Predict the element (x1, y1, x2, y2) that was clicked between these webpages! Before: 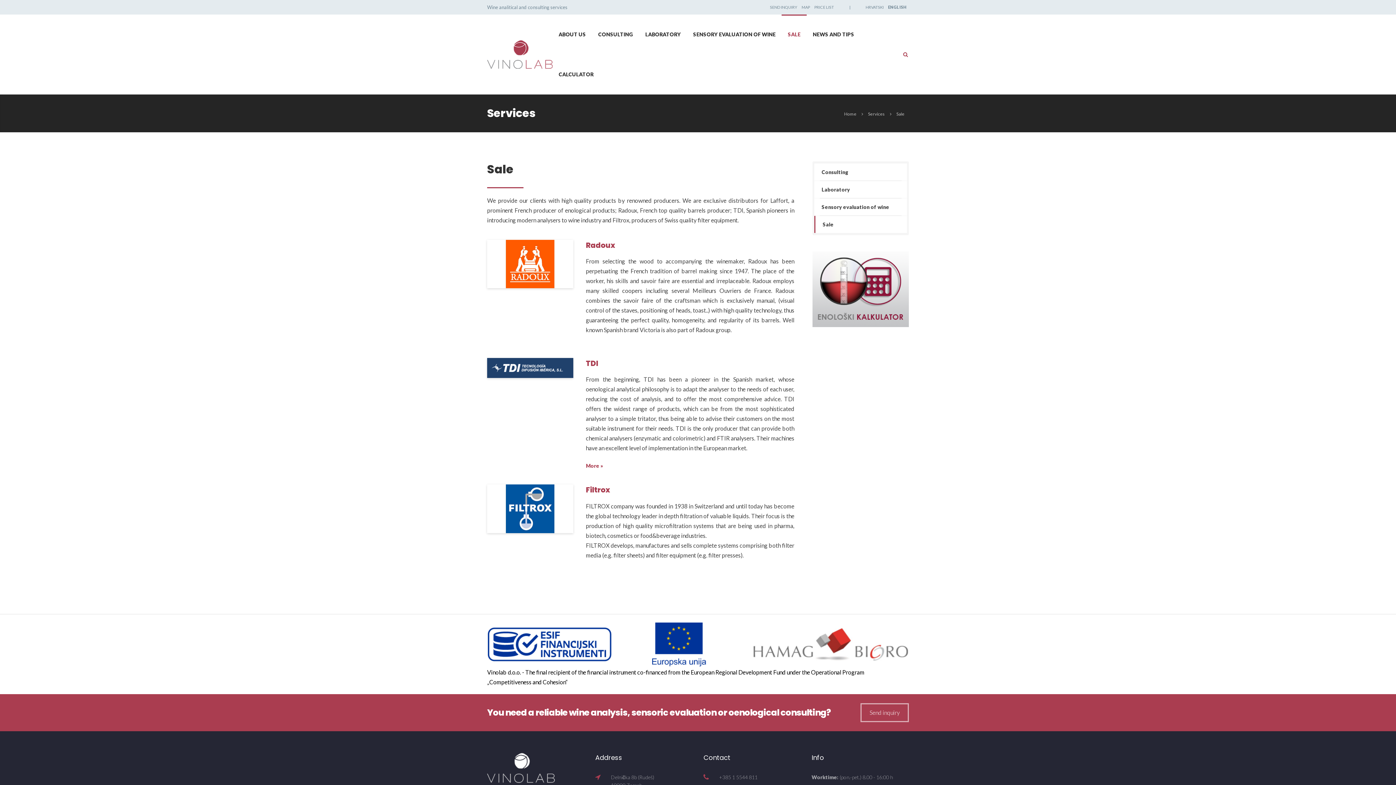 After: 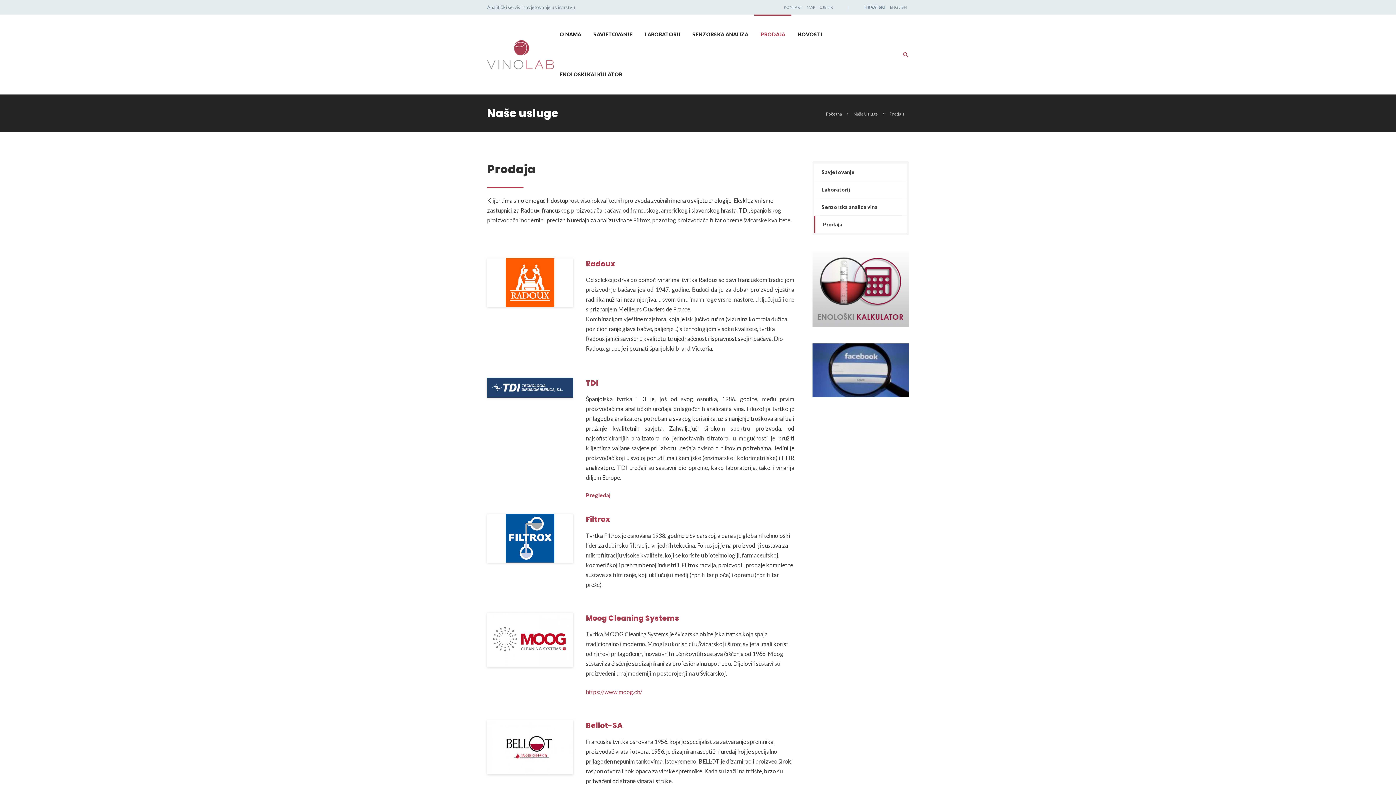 Action: bbox: (865, 4, 884, 9) label: HRVATSKI